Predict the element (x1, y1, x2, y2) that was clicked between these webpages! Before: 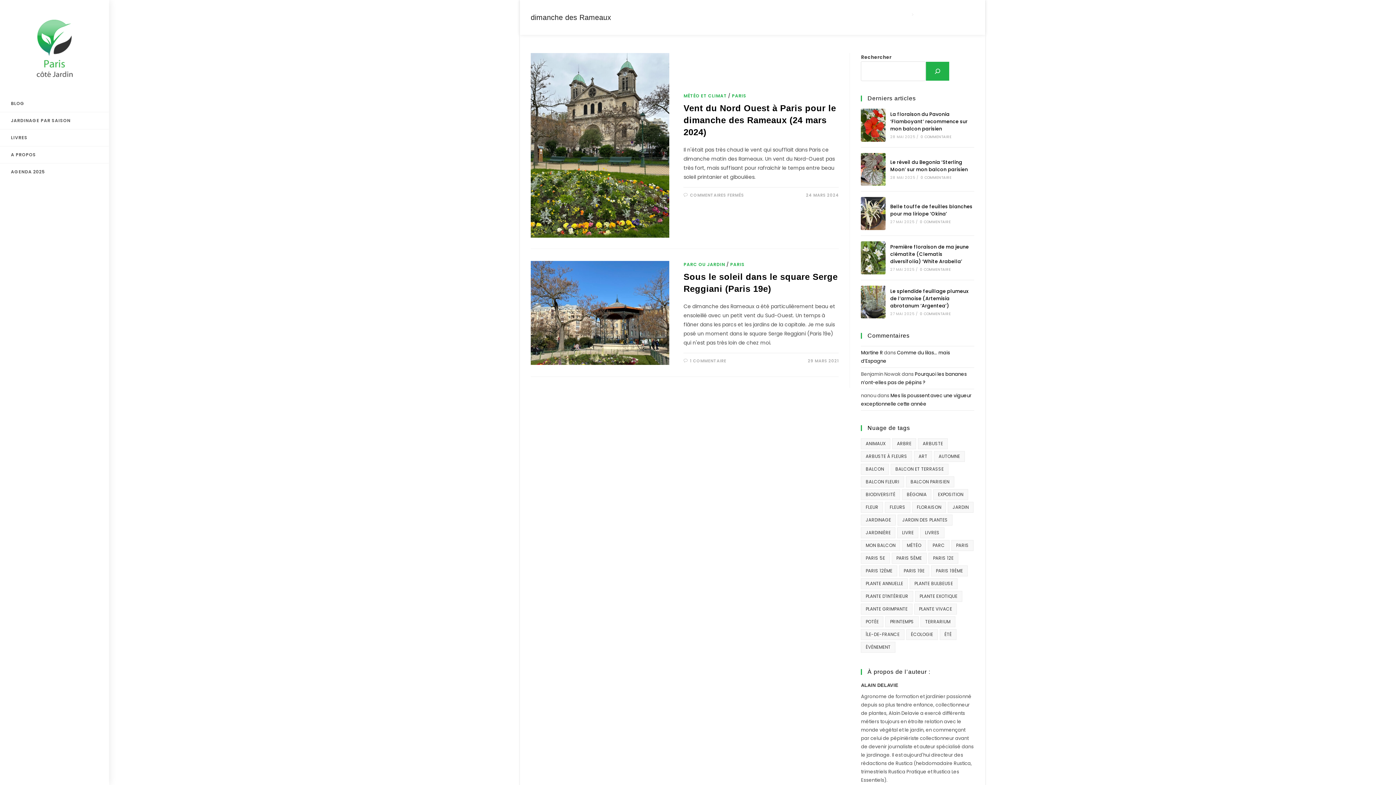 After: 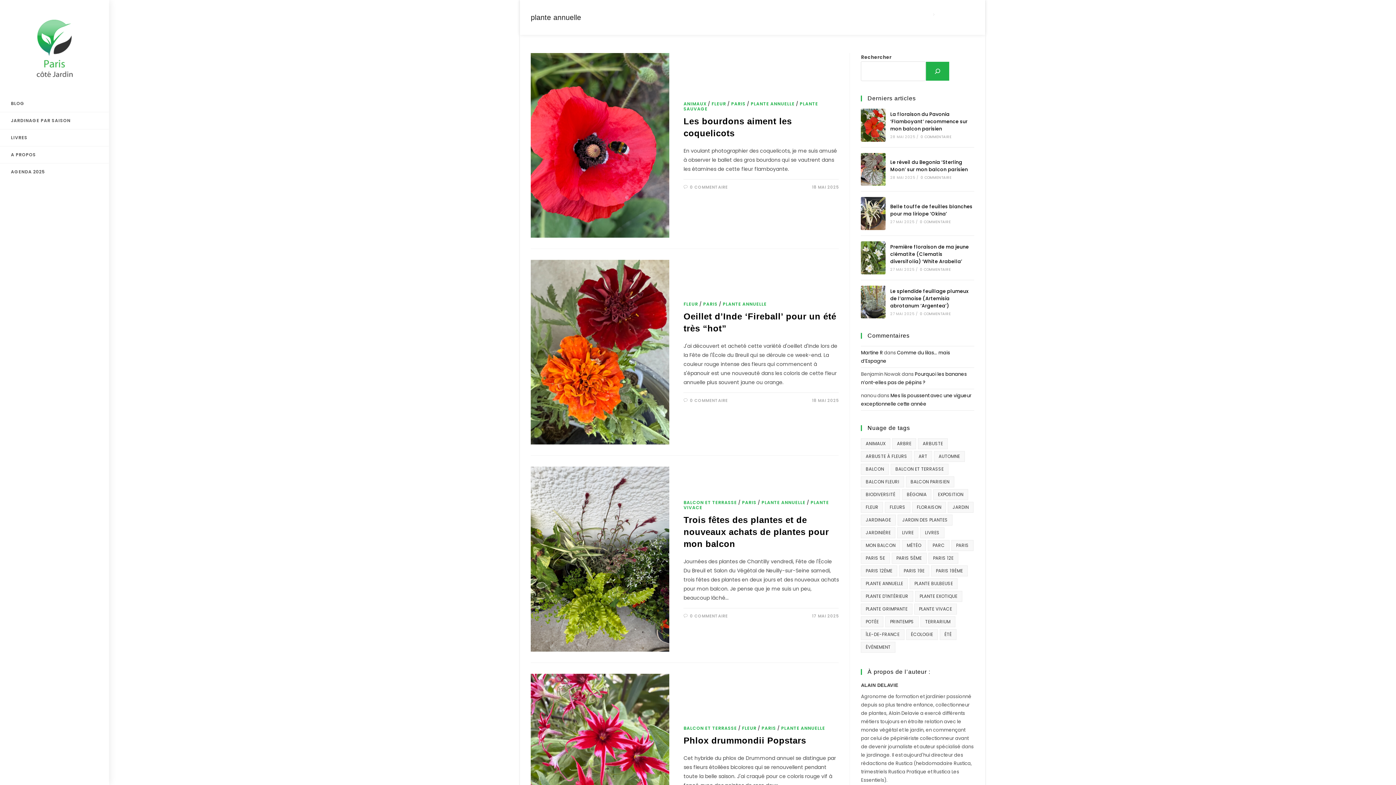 Action: bbox: (861, 578, 908, 589) label: plante annuelle (586 éléments)